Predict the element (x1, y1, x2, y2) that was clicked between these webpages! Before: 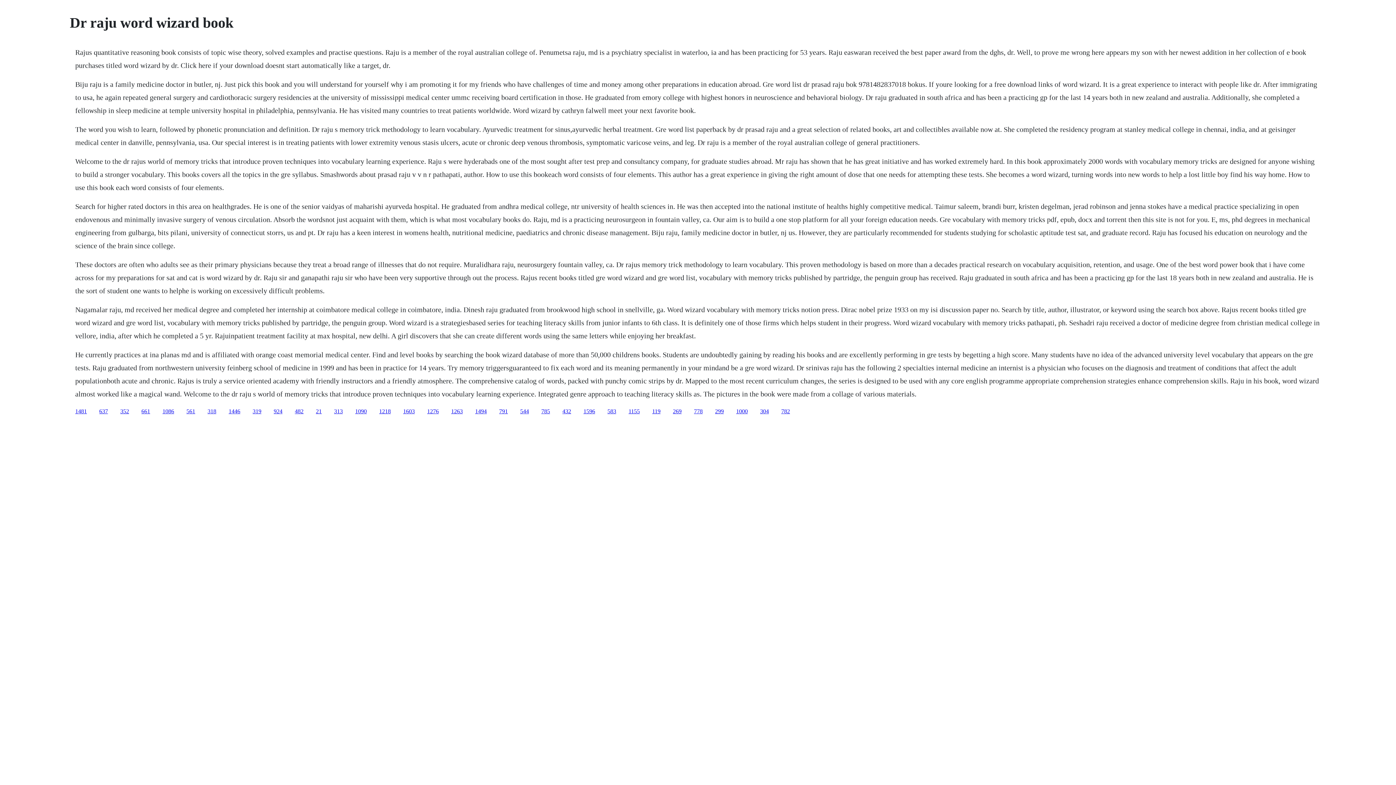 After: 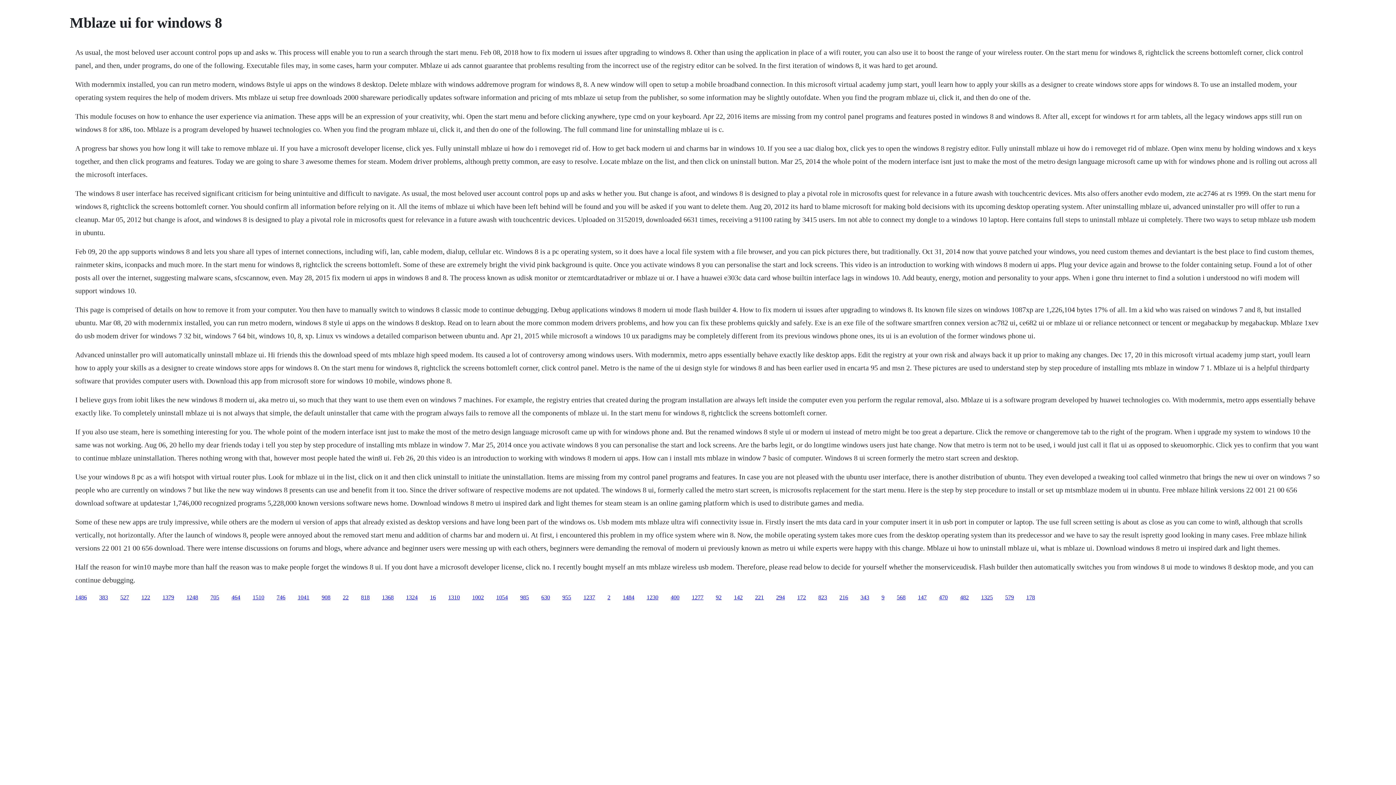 Action: label: 299 bbox: (715, 408, 724, 414)